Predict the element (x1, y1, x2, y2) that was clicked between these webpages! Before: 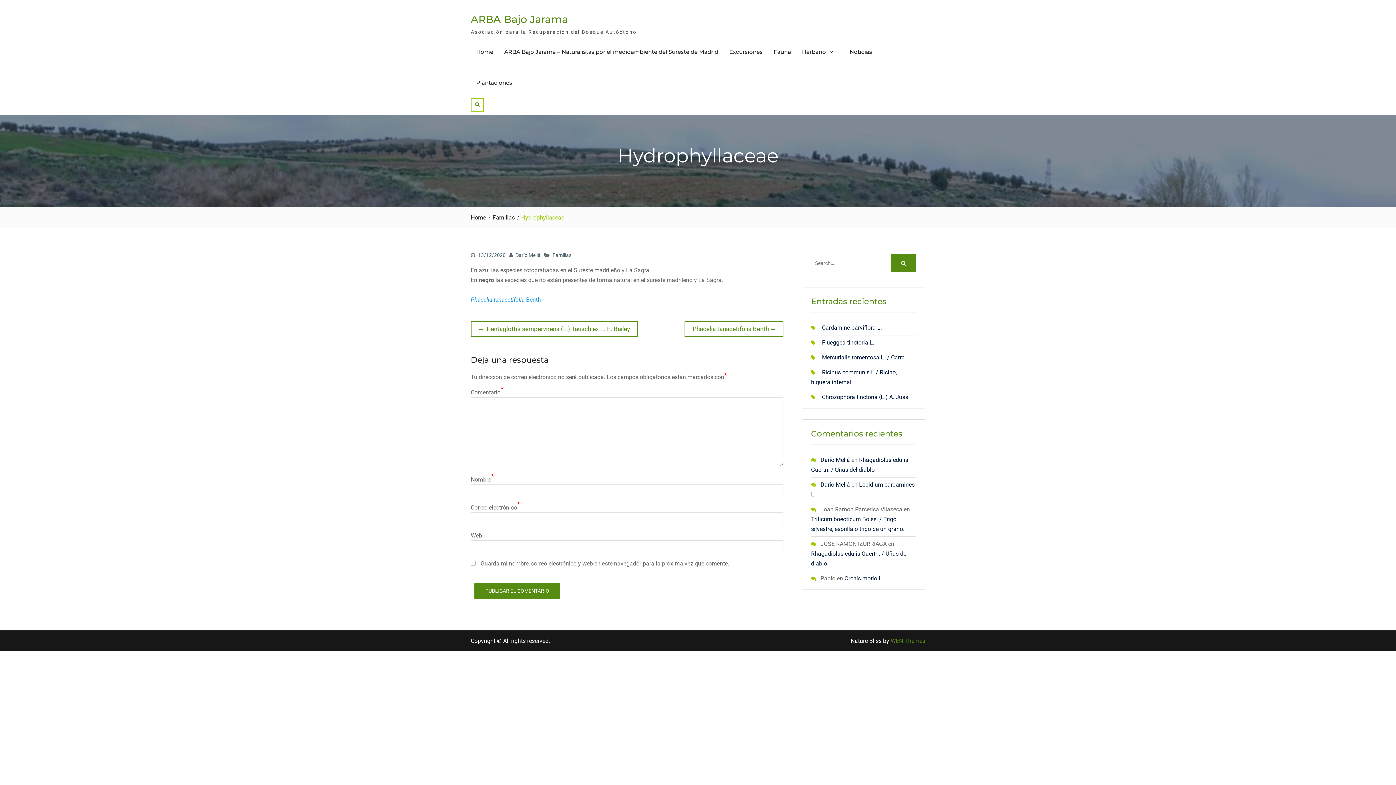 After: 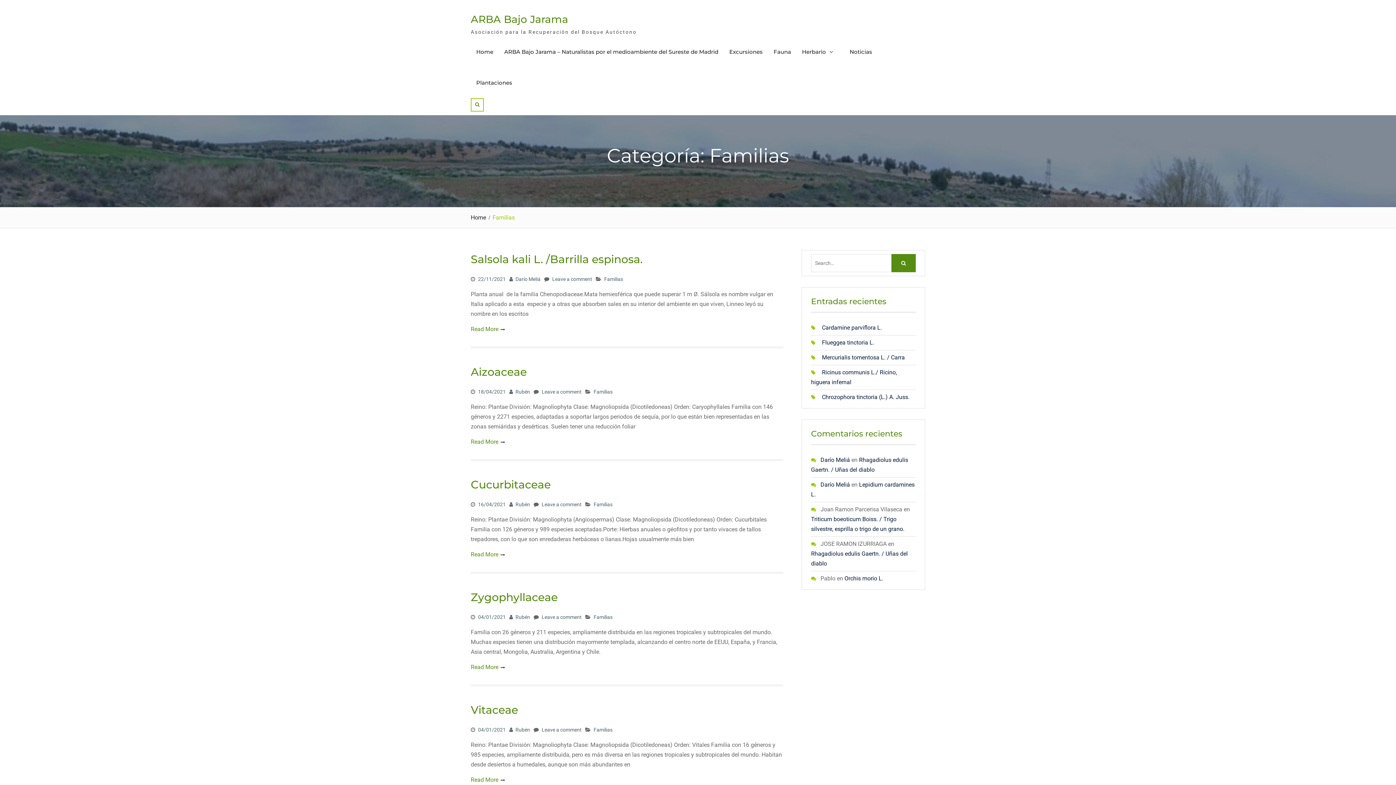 Action: bbox: (552, 252, 571, 258) label: Familias